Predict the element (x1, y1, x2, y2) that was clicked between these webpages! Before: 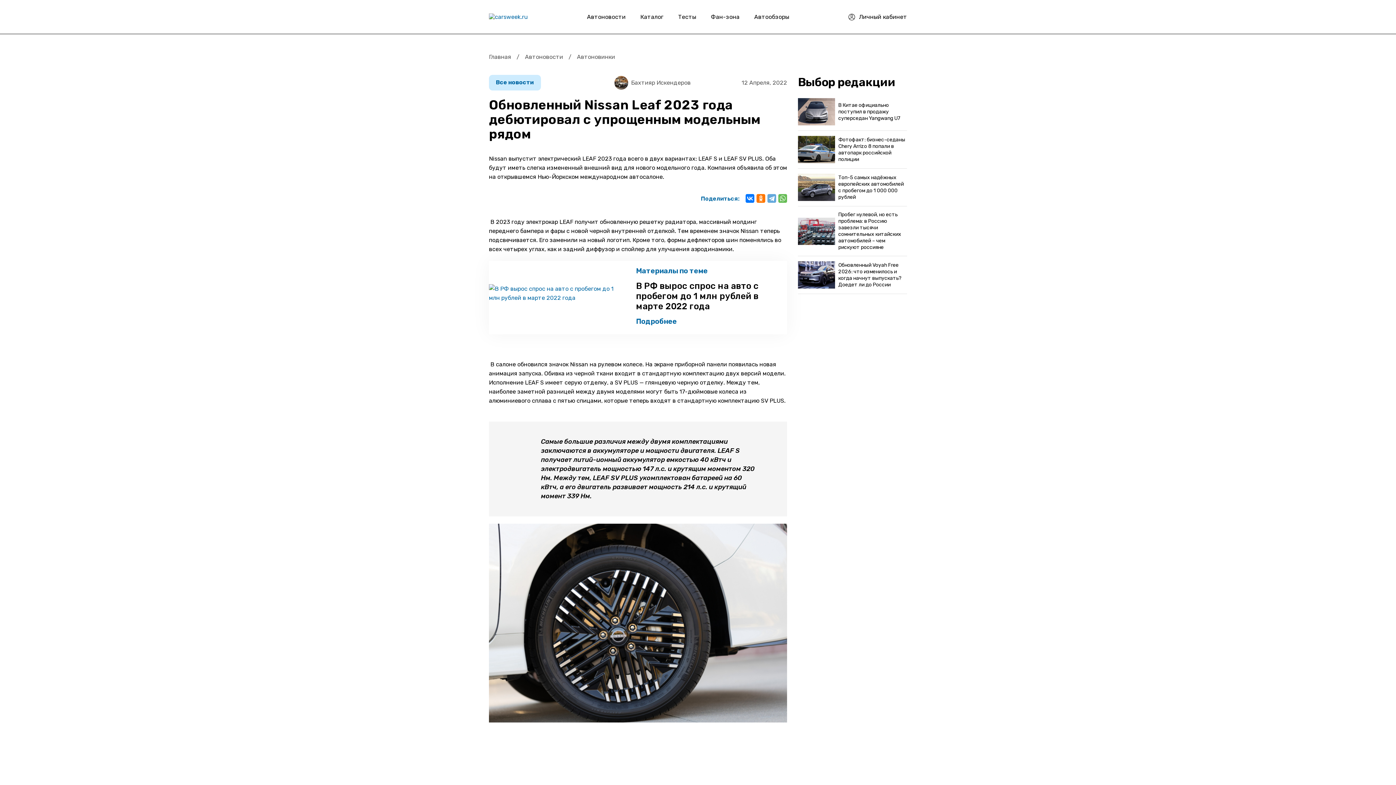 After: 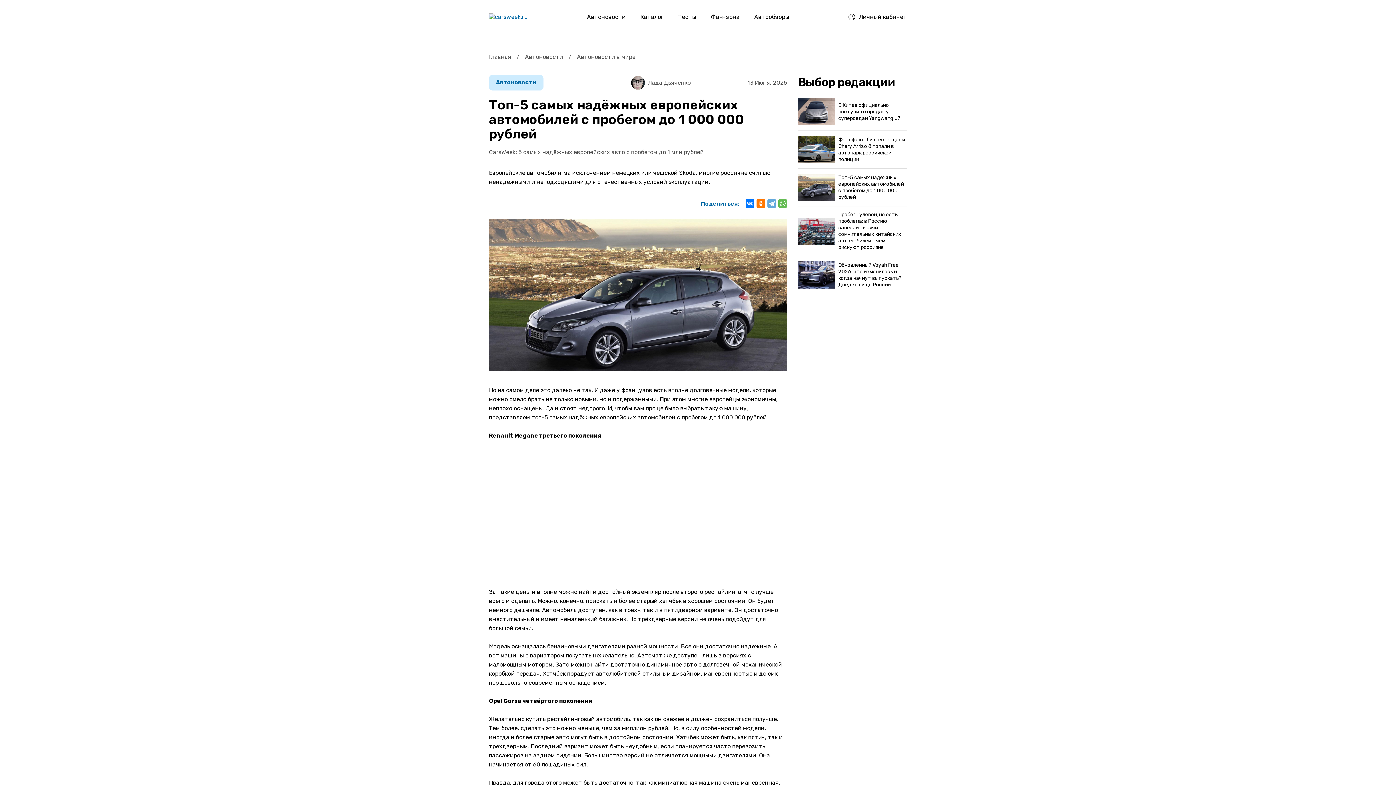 Action: bbox: (798, 173, 907, 201) label: Топ-5 самых надёжных европейских автомобилей с пробегом до 1 000 000 рублей